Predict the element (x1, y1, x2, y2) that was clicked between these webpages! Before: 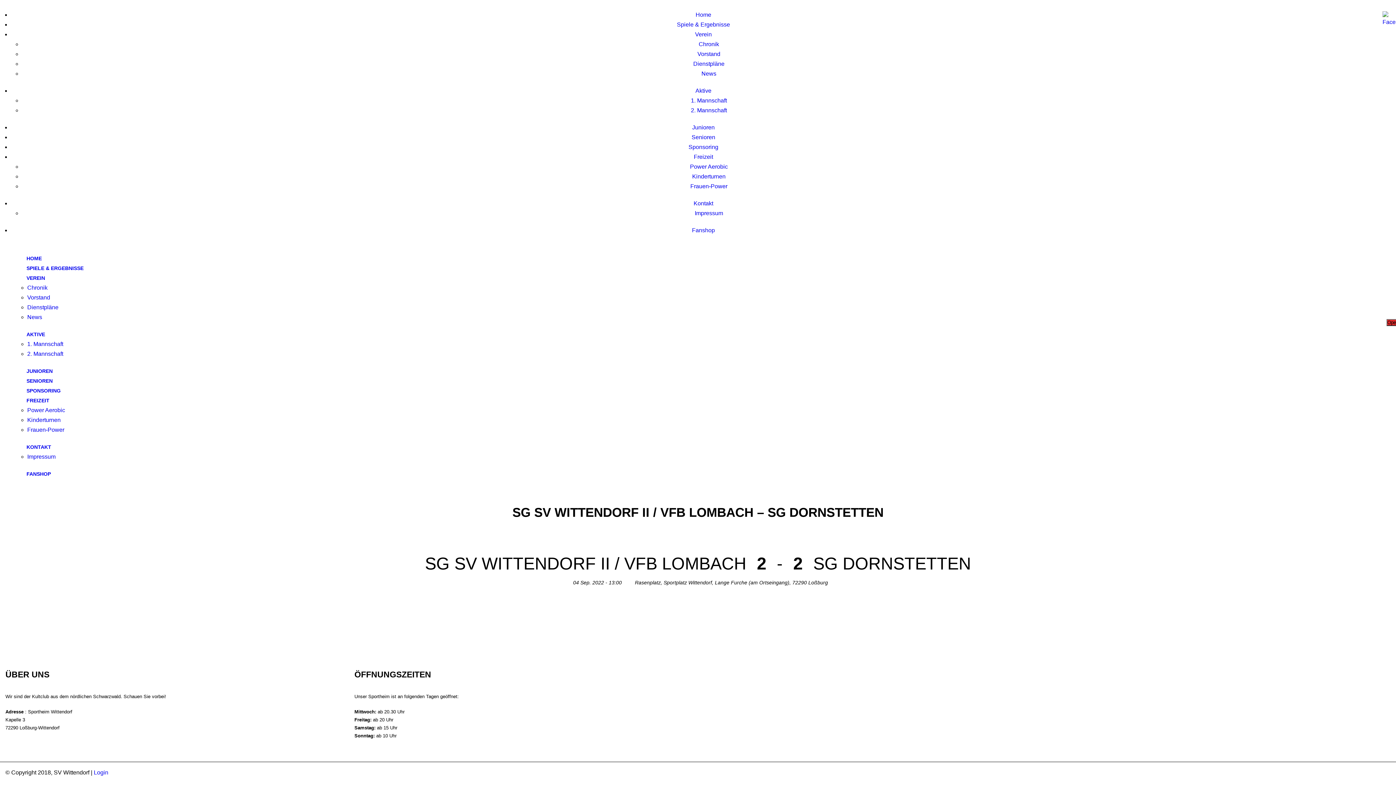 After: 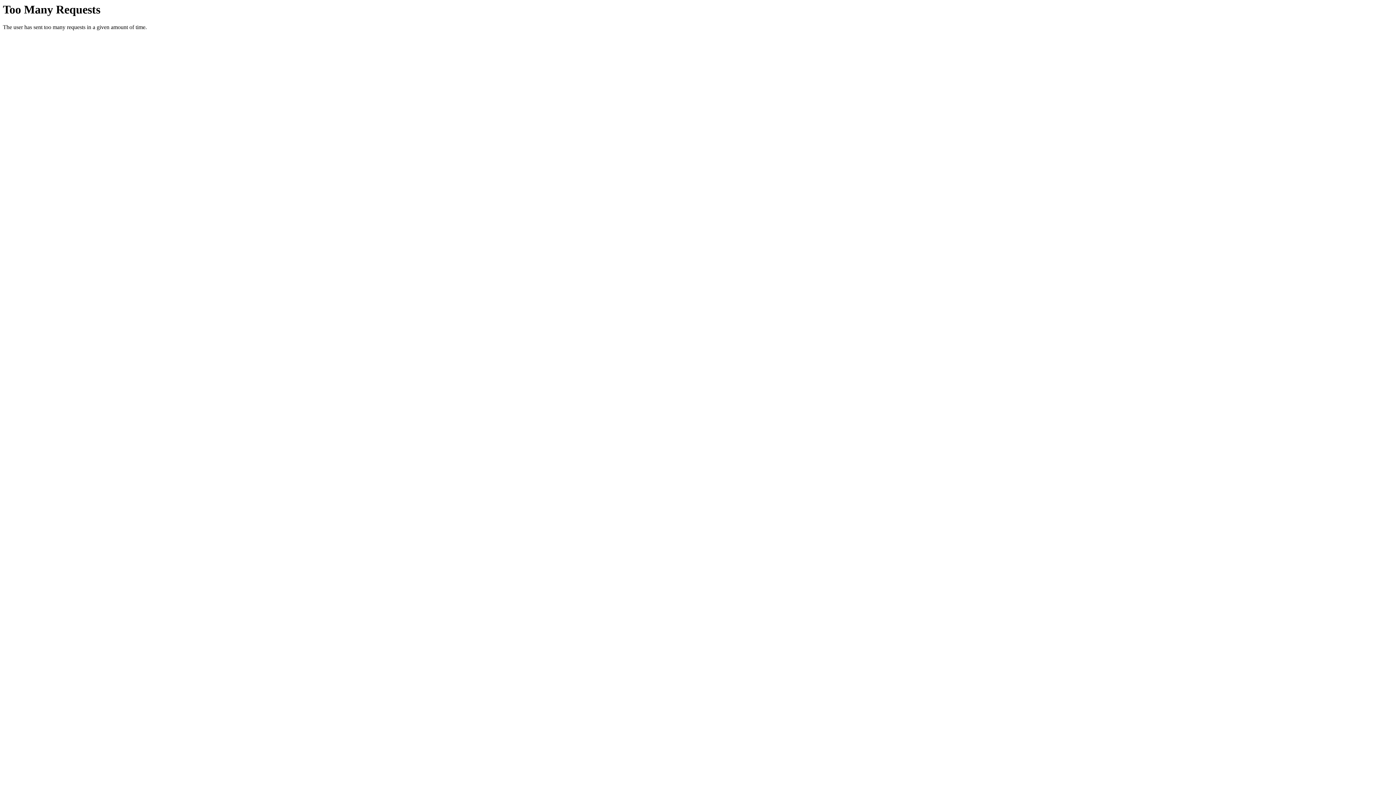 Action: label: Spiele & Ergebnisse bbox: (677, 21, 730, 27)